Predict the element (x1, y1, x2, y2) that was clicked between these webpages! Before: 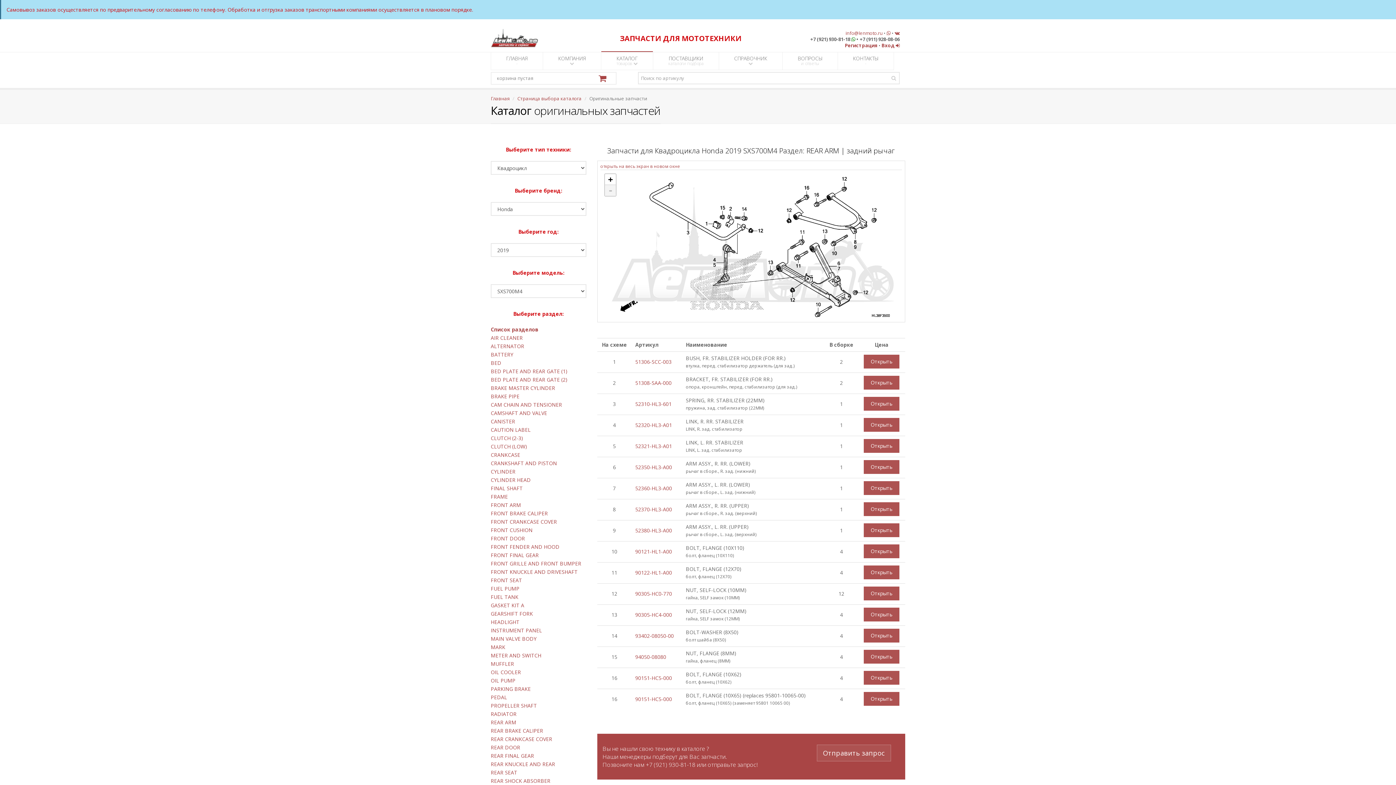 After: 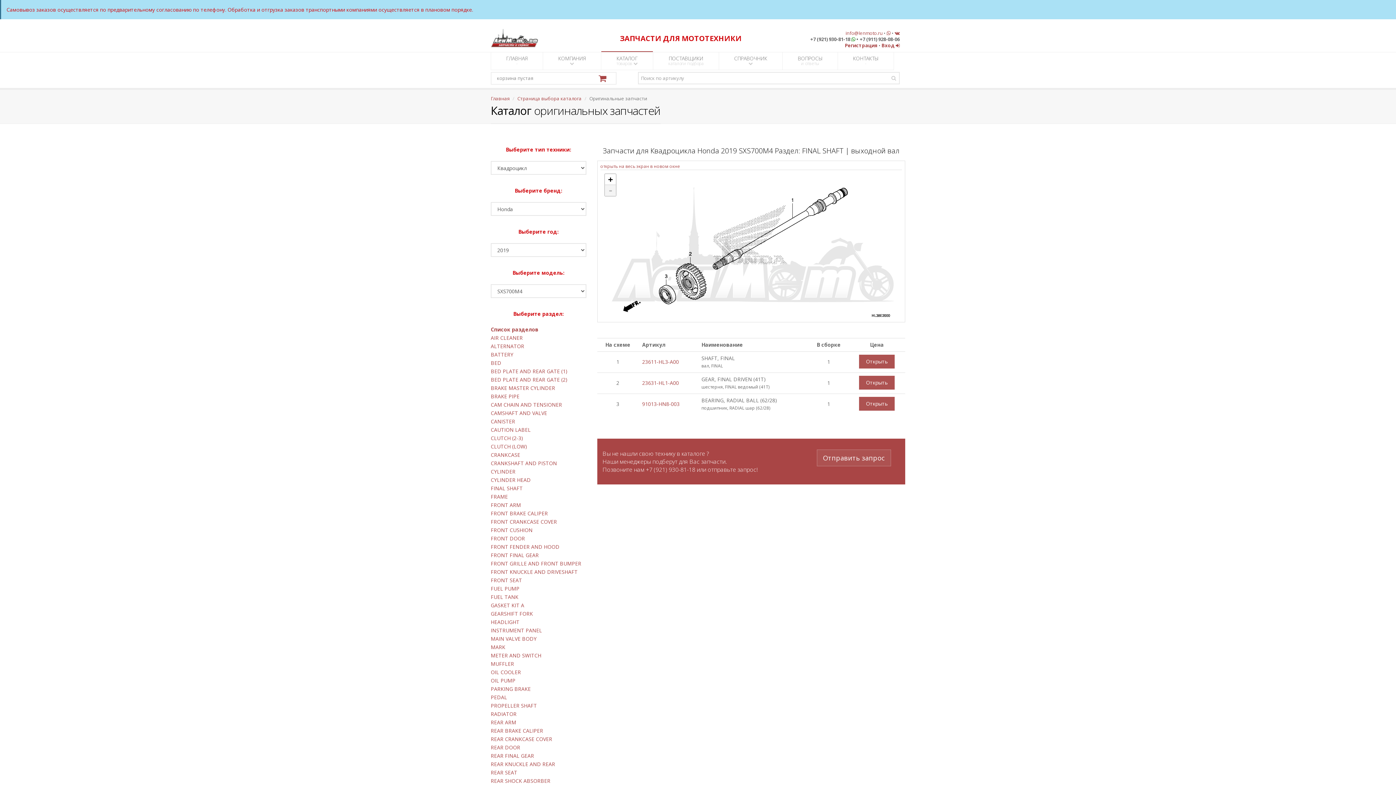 Action: bbox: (490, 485, 522, 492) label: FINAL SHAFT